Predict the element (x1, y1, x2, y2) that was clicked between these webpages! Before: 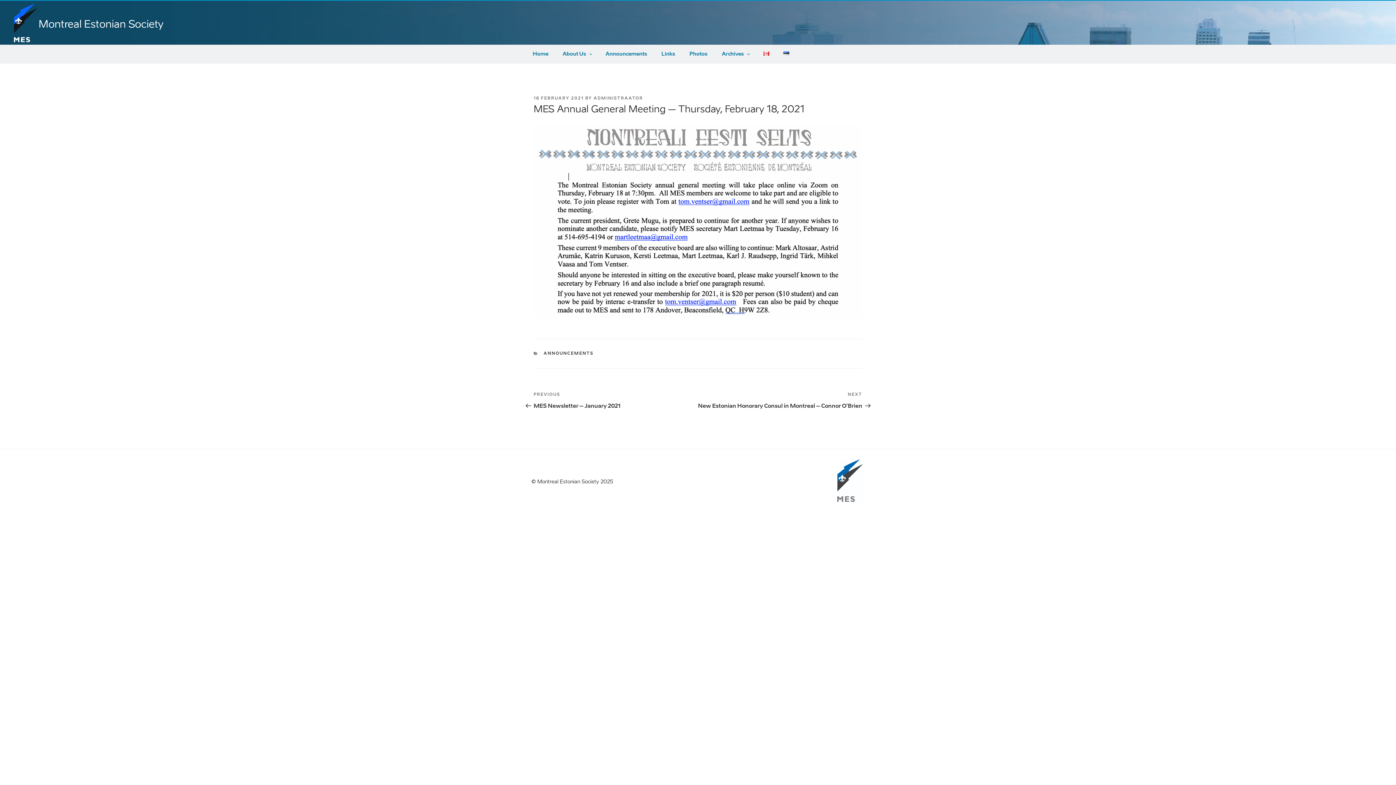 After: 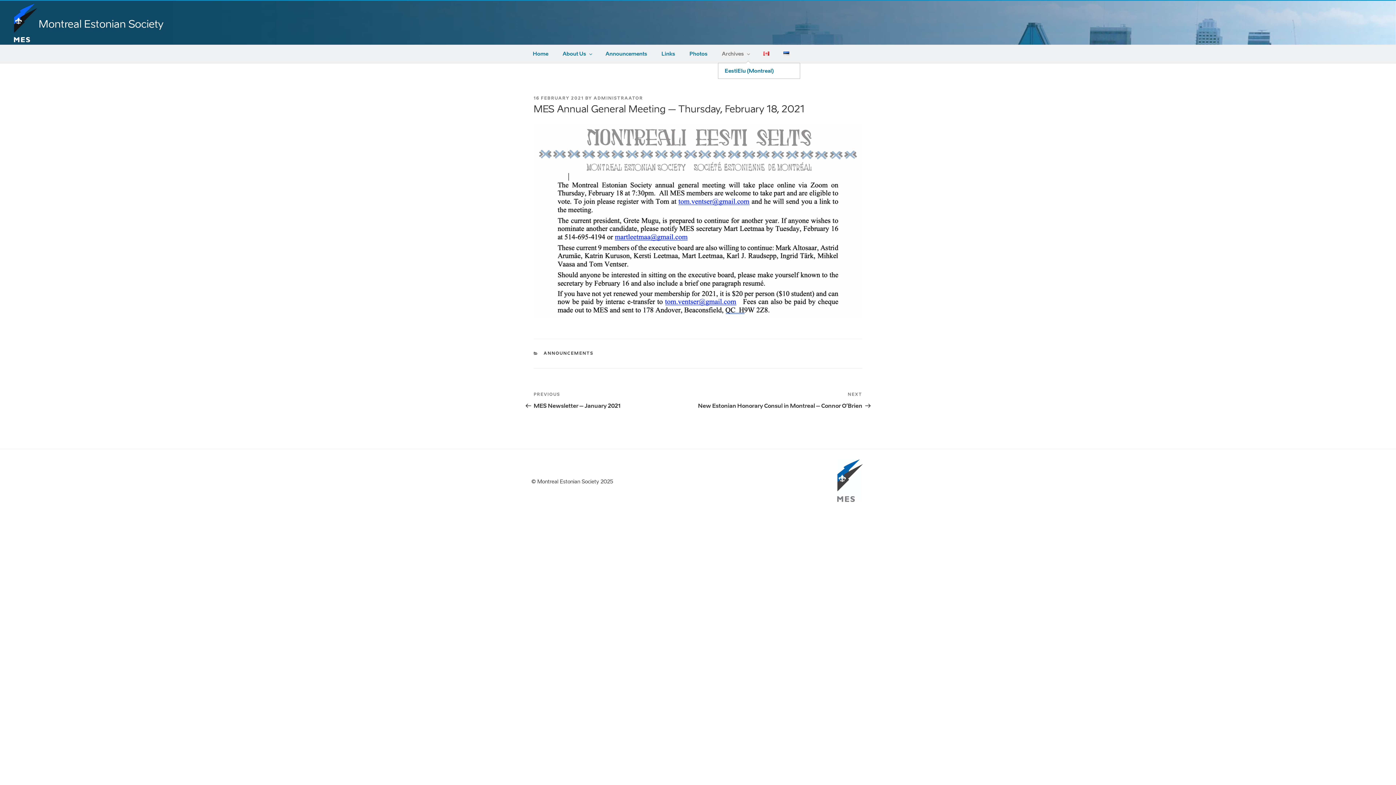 Action: label: Archives bbox: (715, 45, 755, 63)